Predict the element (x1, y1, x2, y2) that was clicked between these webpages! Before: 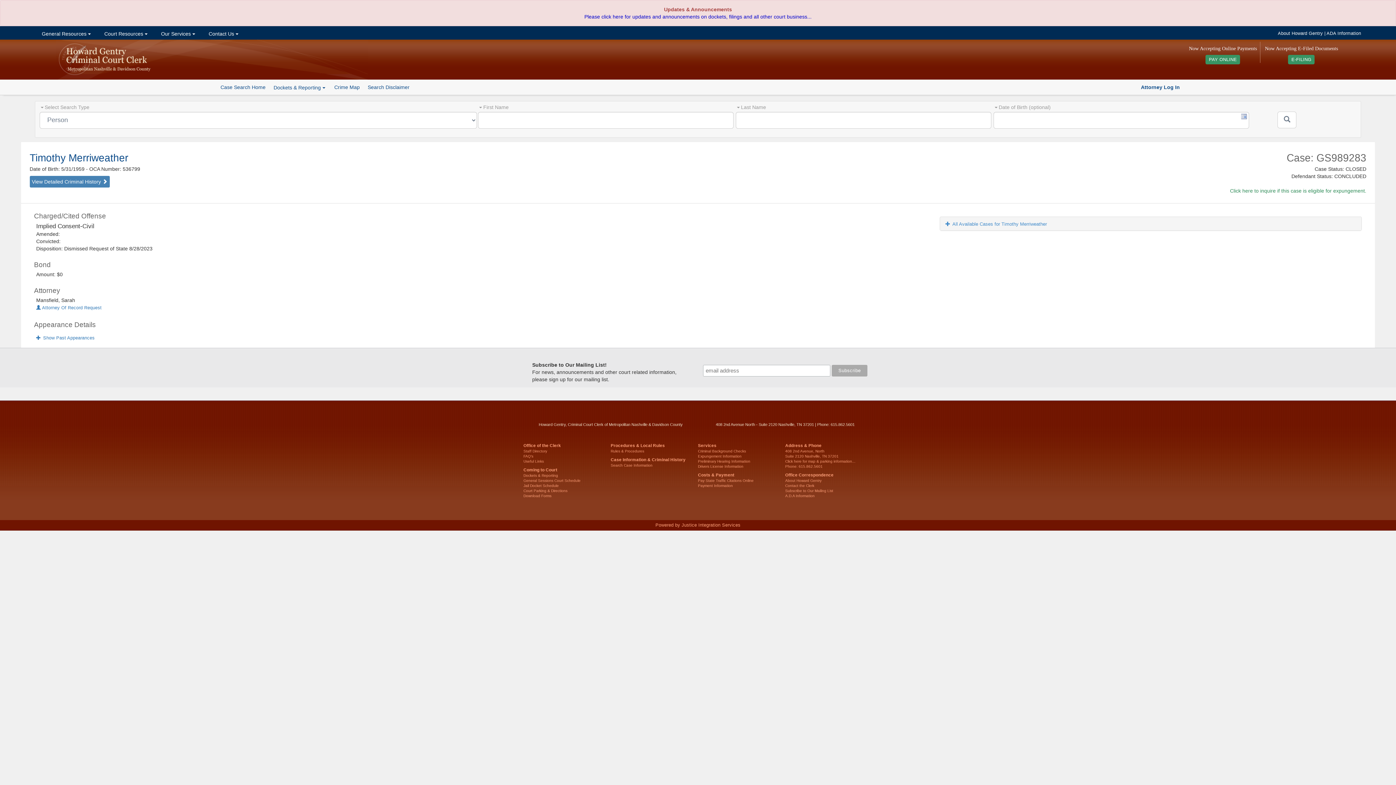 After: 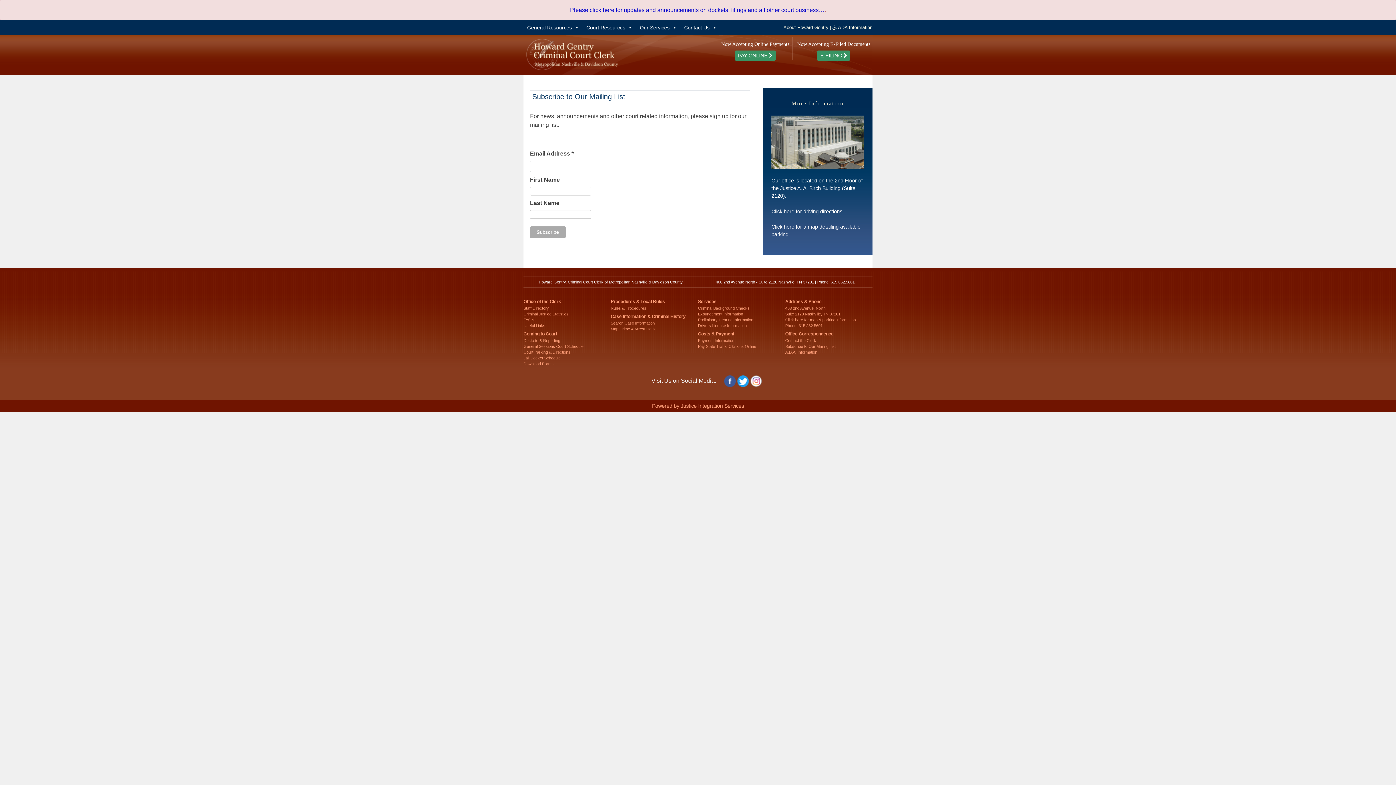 Action: bbox: (785, 489, 833, 493) label: Subscribe to Our Mailing List